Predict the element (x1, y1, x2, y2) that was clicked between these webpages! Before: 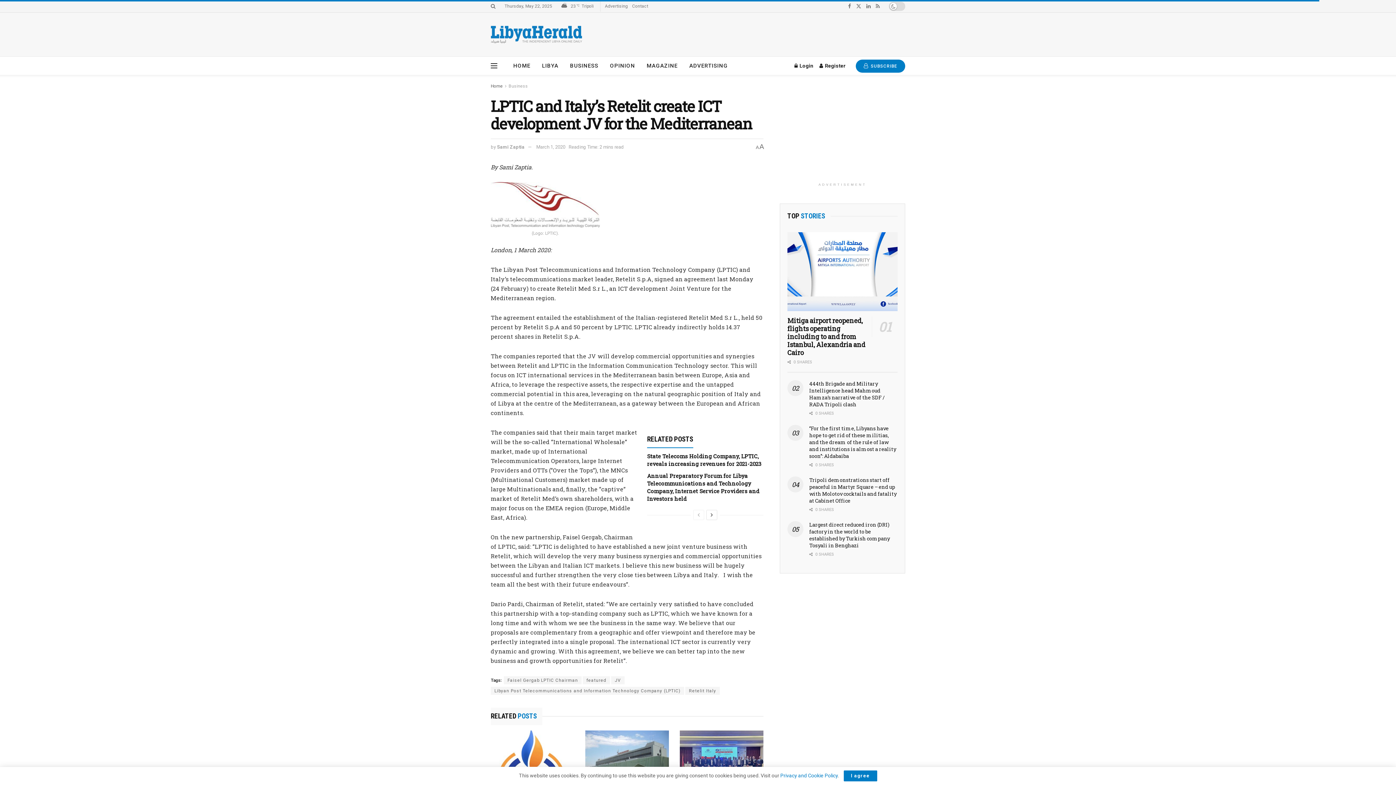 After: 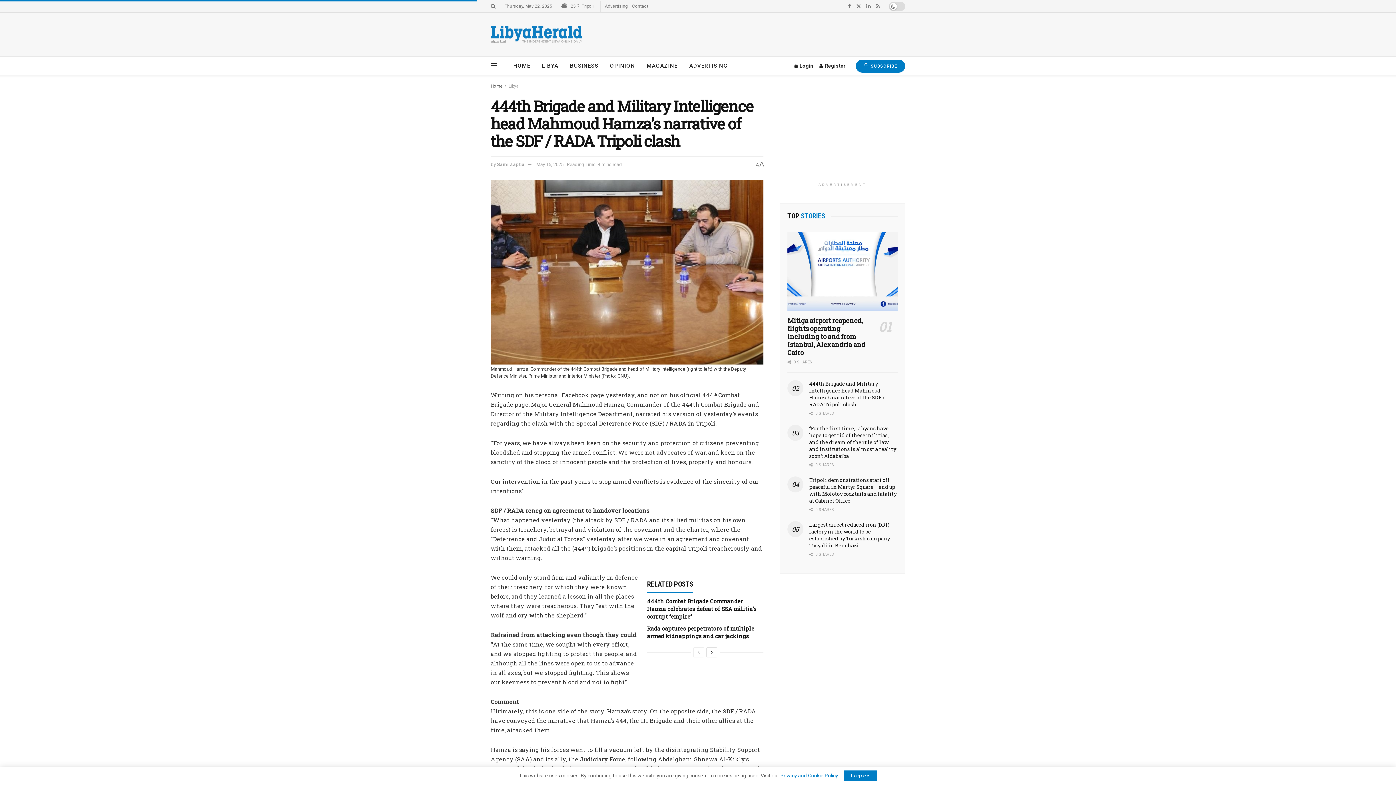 Action: bbox: (809, 380, 884, 407) label: 444th Brigade and Military Intelligence head Mahmoud Hamza’s narrative of the SDF / RADA Tripoli clash